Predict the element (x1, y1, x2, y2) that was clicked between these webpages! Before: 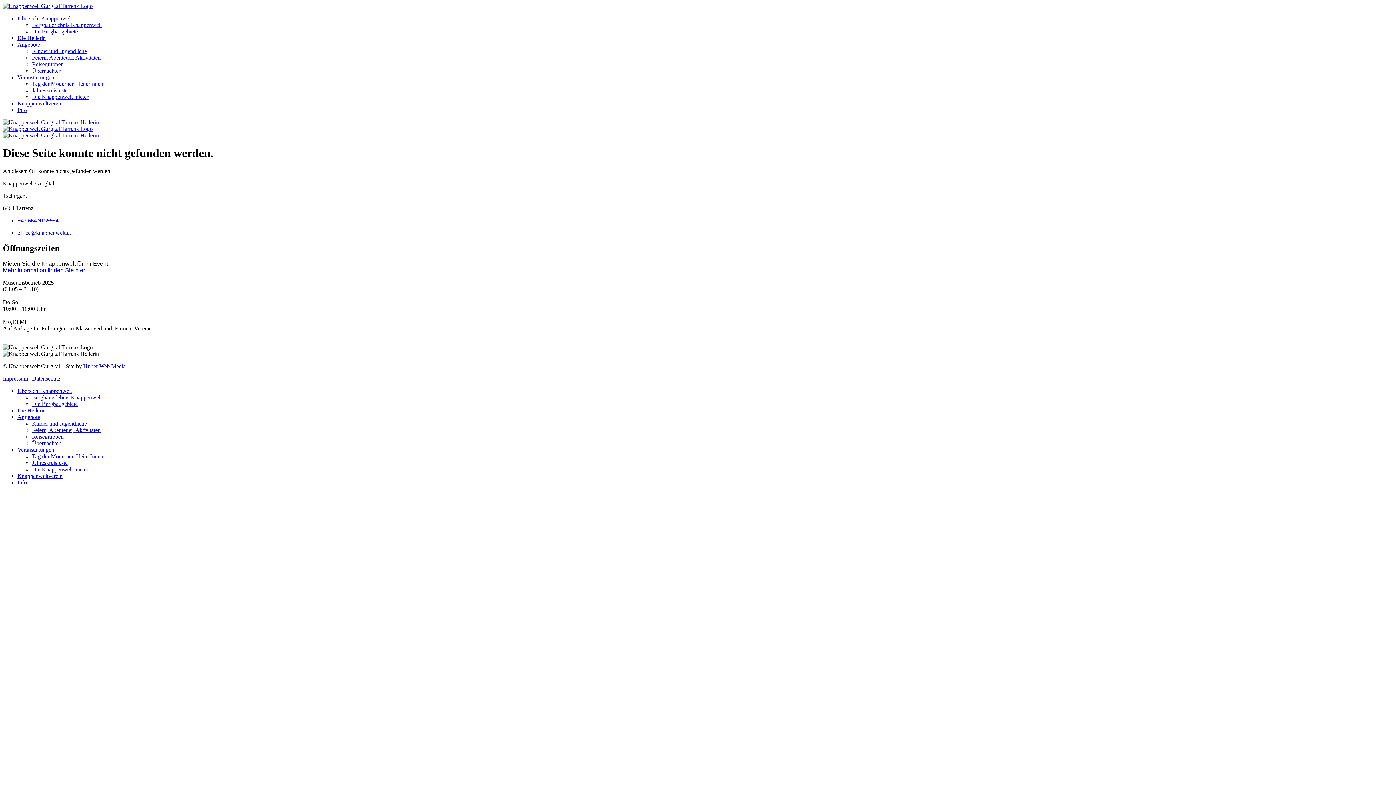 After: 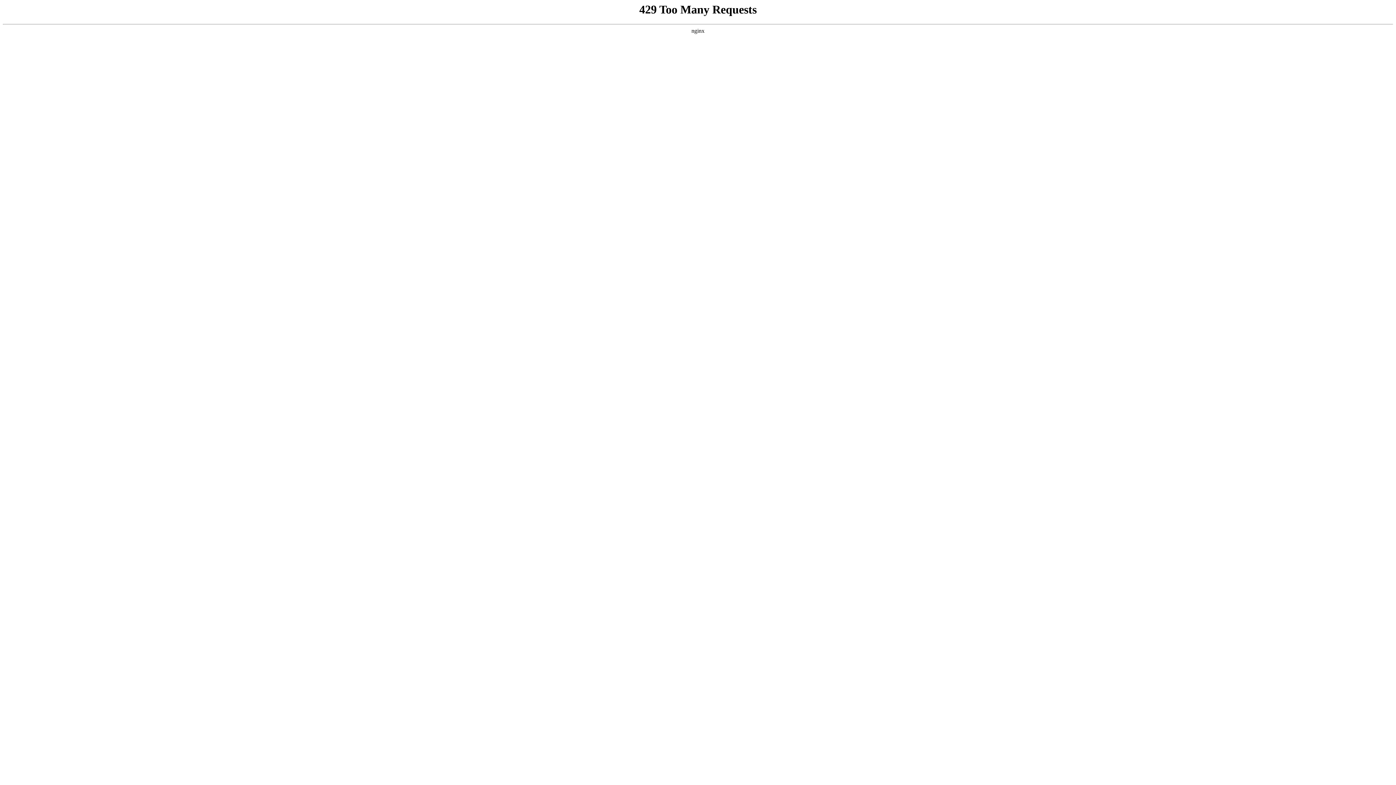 Action: bbox: (32, 400, 77, 407) label: Die Bergbaugebiete